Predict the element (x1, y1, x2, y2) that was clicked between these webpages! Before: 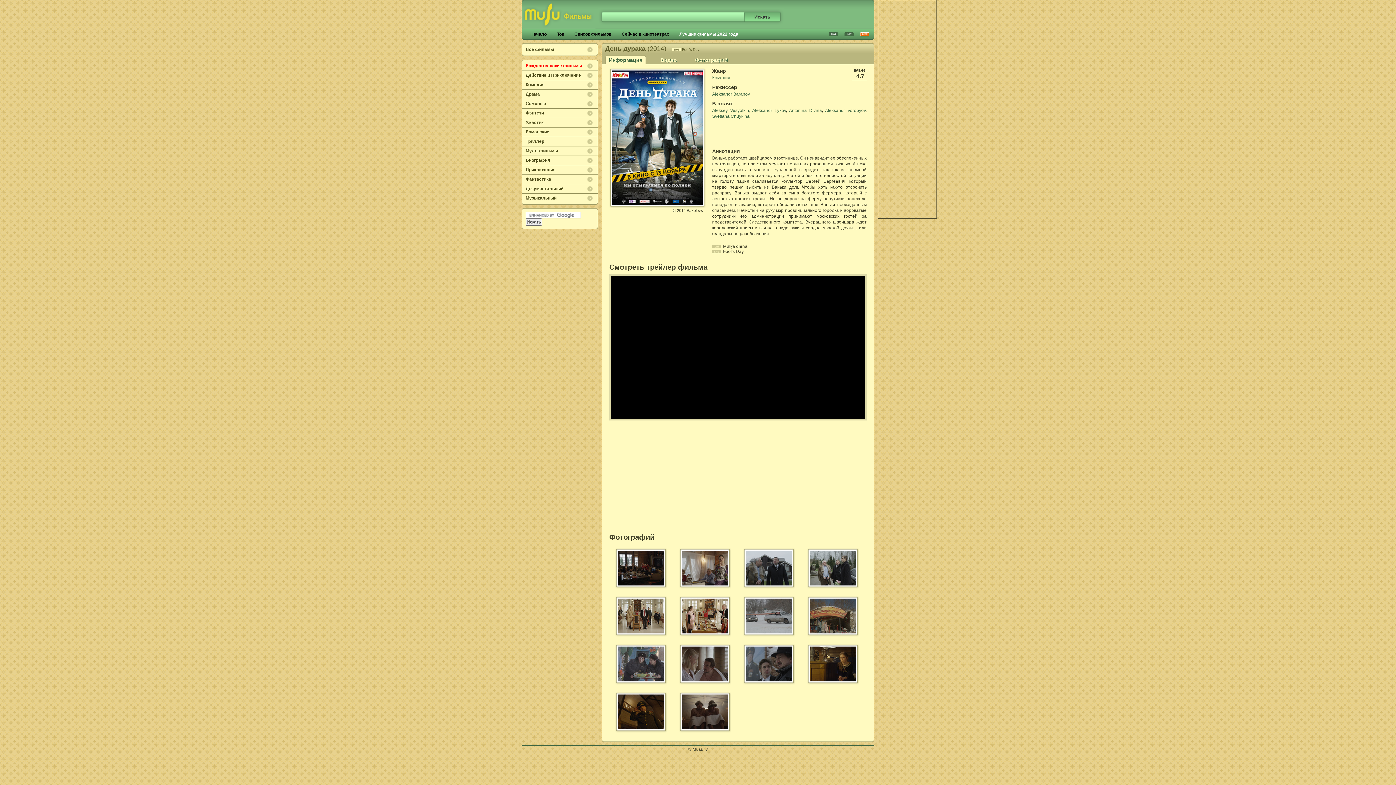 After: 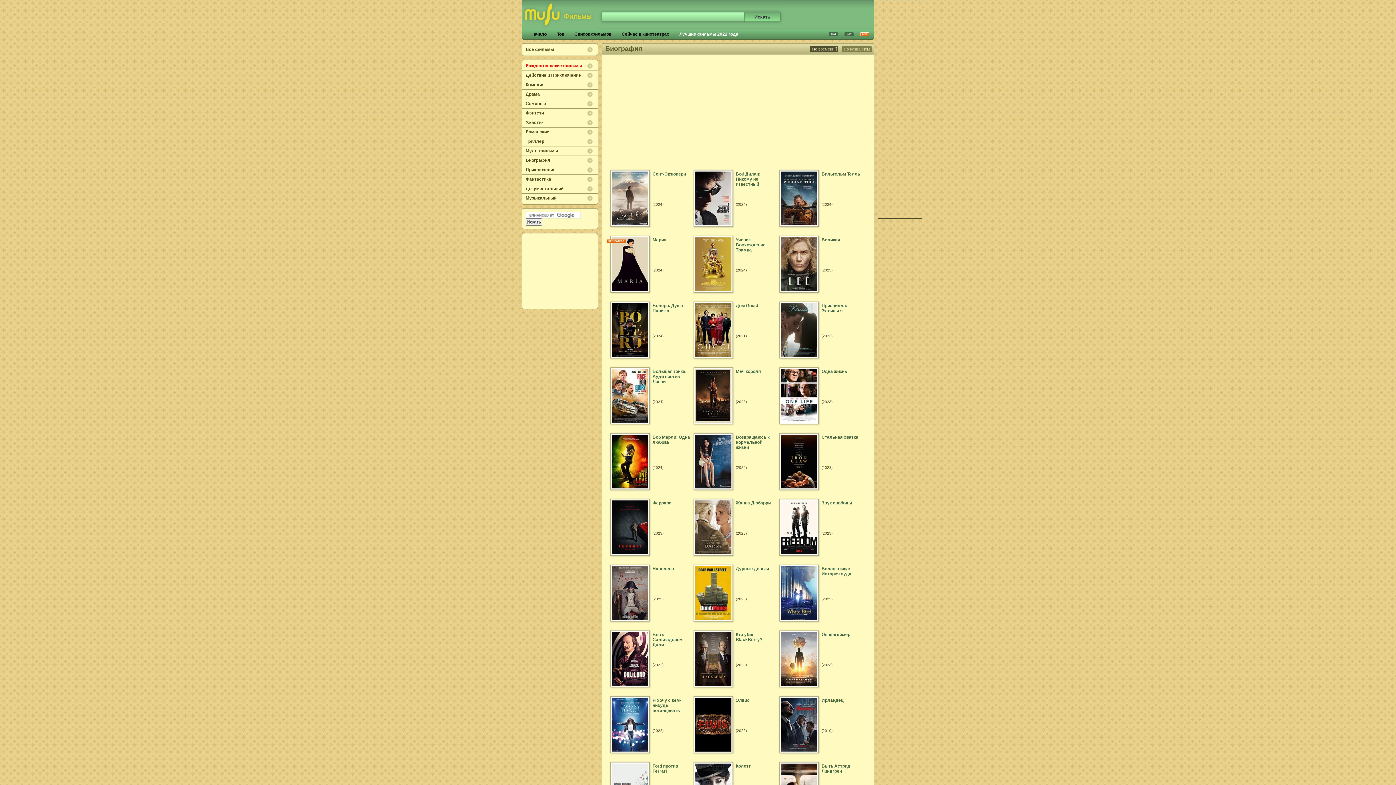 Action: bbox: (522, 156, 597, 164) label: Биография